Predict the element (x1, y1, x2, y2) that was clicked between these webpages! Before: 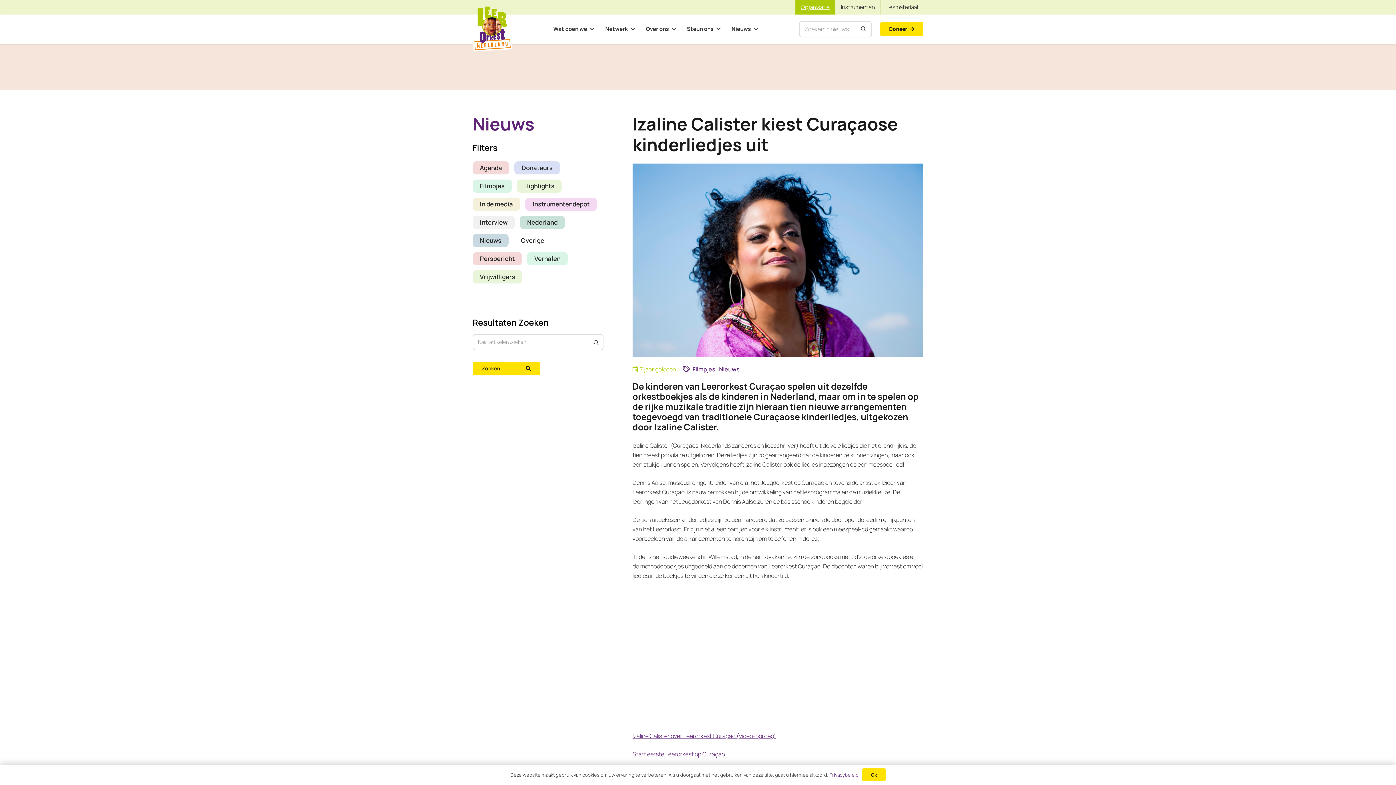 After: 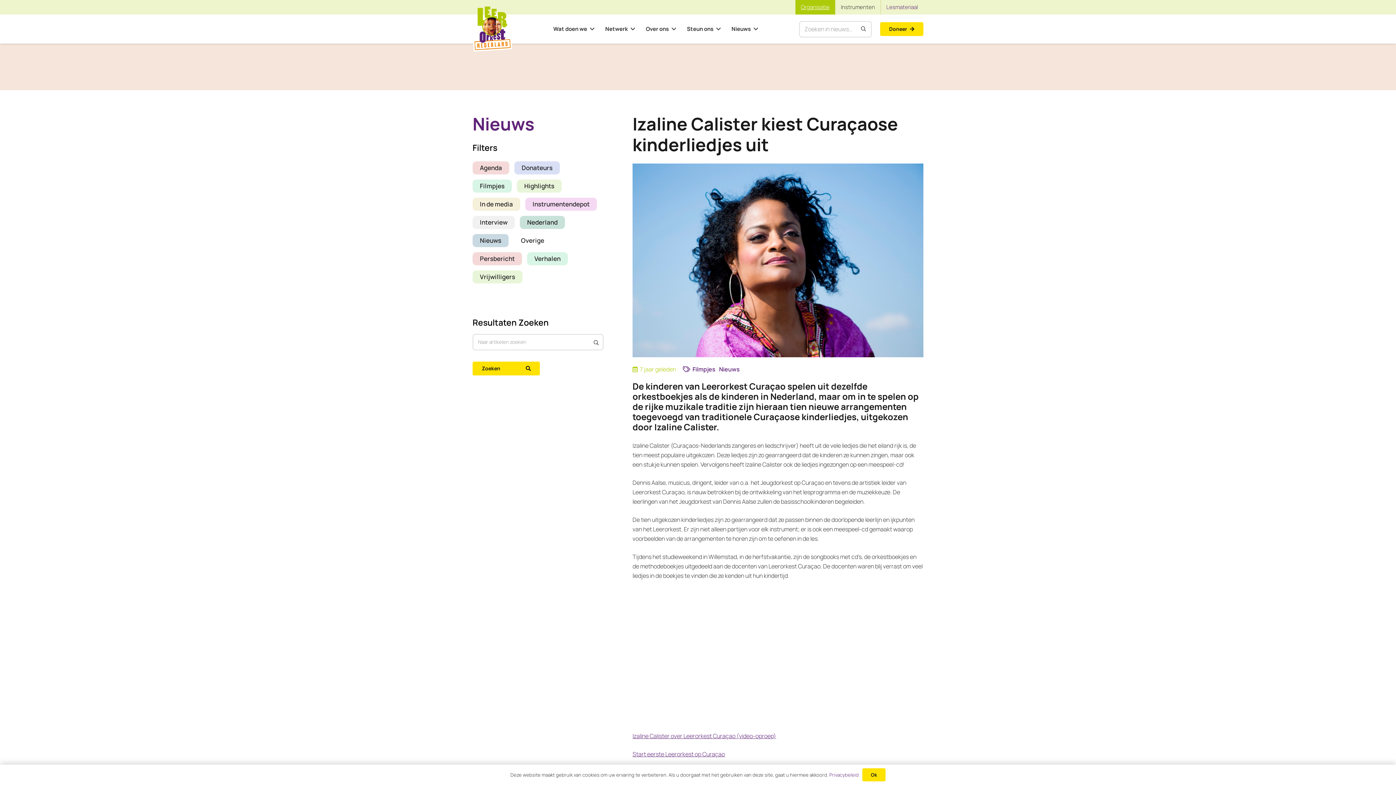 Action: bbox: (881, 0, 923, 14) label: Lesmateriaal